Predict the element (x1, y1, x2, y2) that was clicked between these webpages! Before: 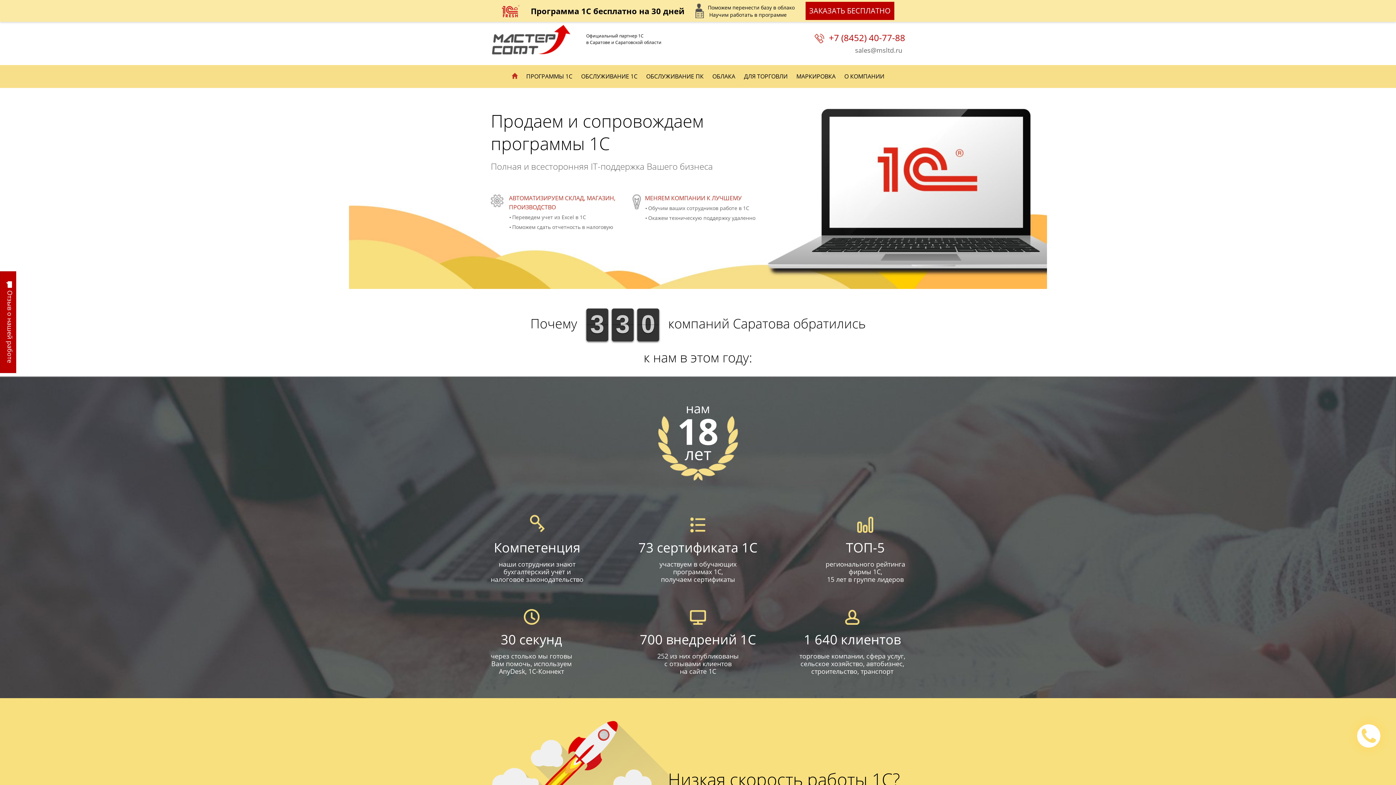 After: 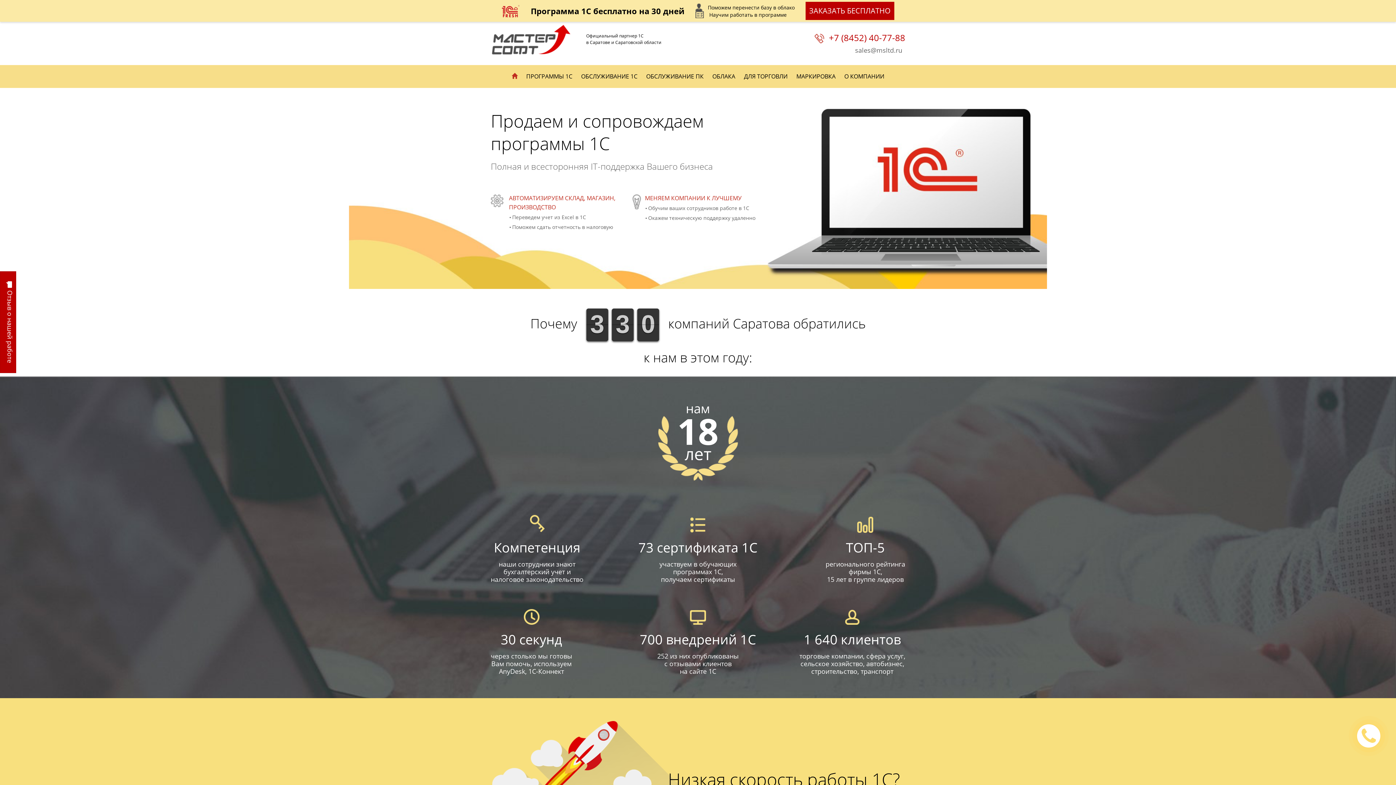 Action: bbox: (637, 308, 659, 341) label: 0
0